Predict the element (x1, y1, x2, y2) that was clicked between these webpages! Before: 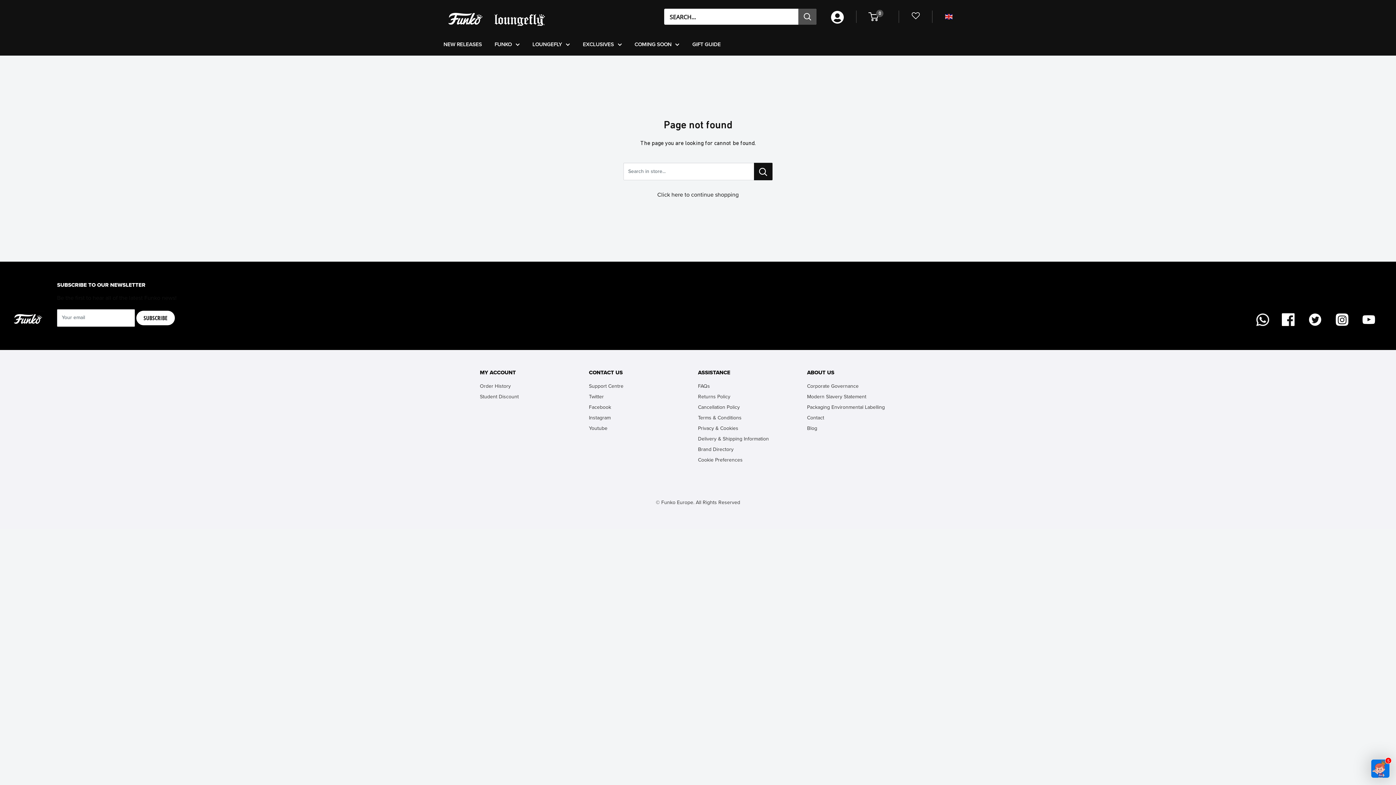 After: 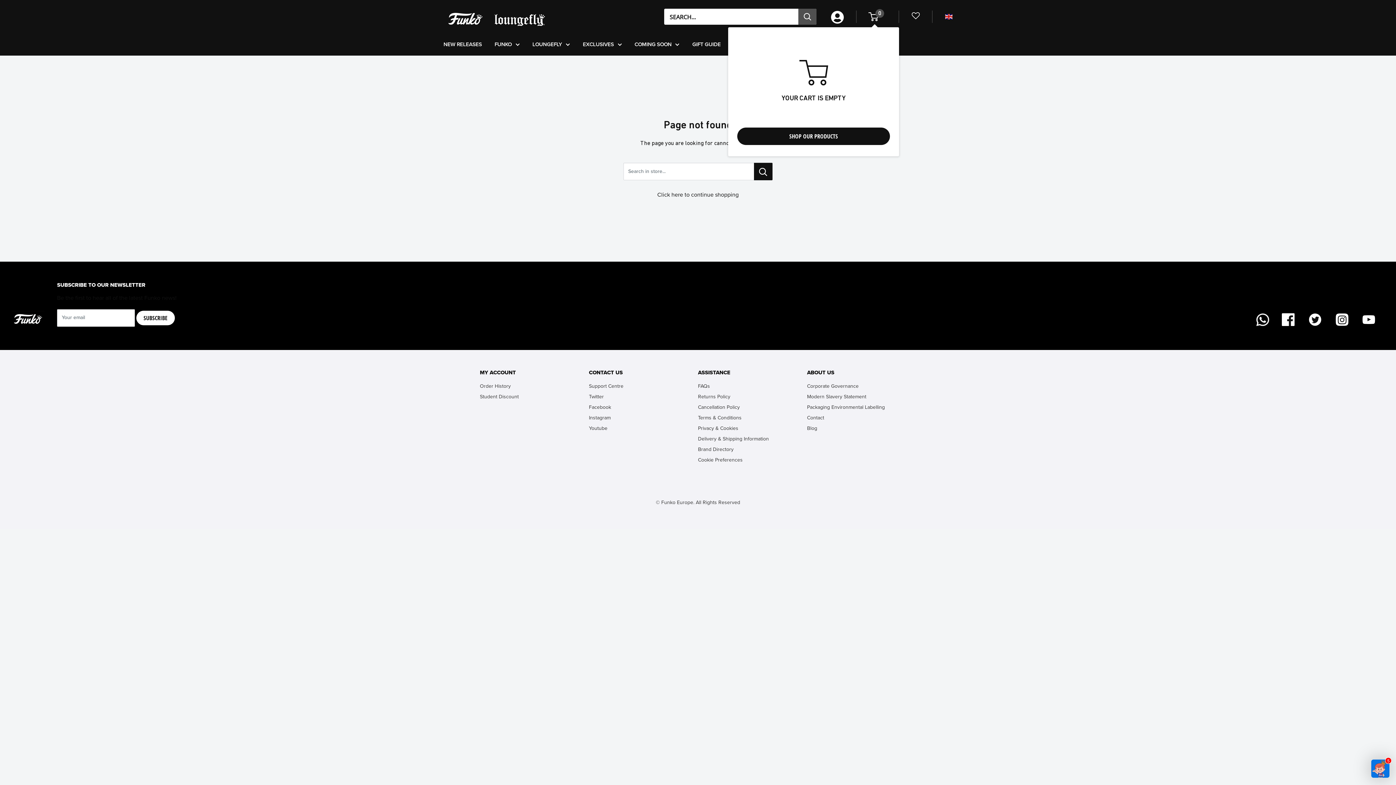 Action: bbox: (869, 10, 886, 22) label: 0